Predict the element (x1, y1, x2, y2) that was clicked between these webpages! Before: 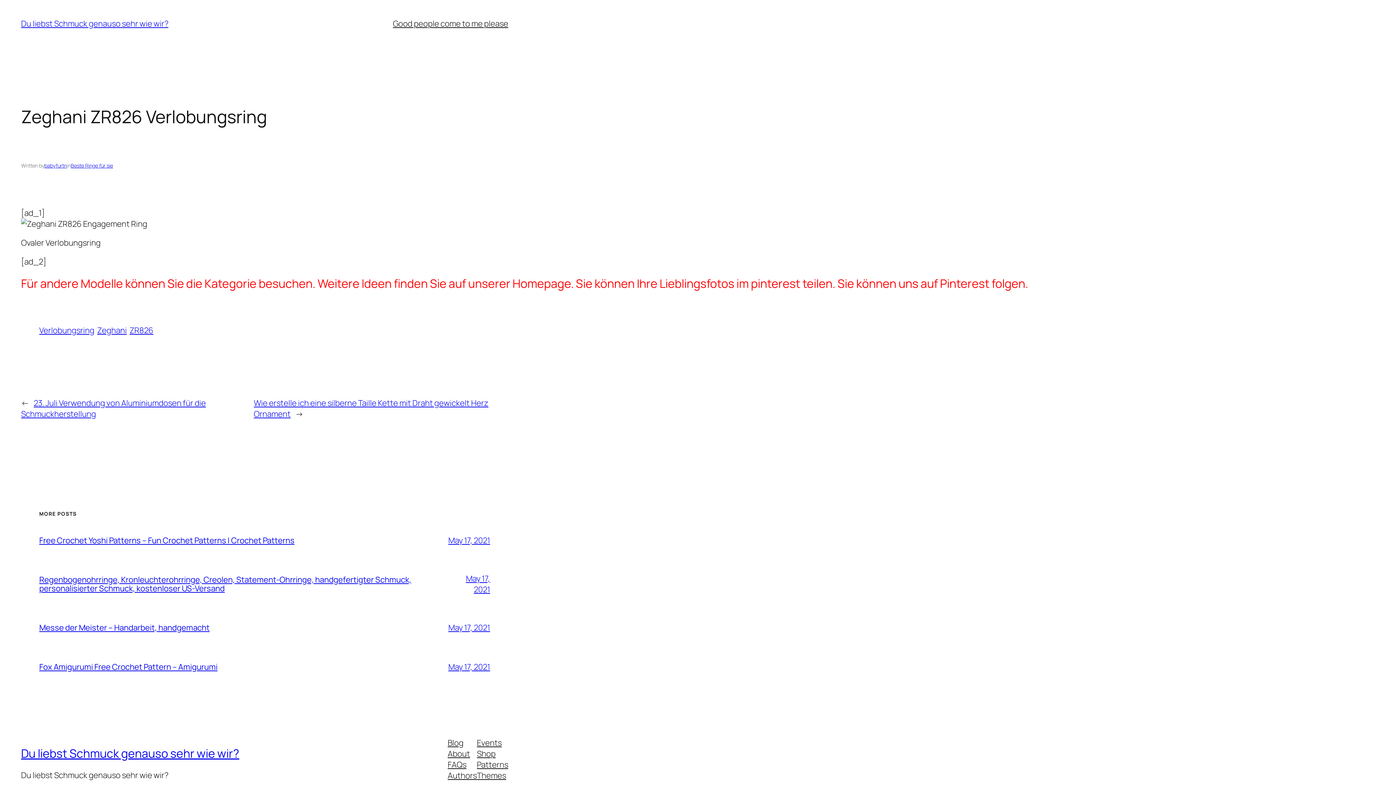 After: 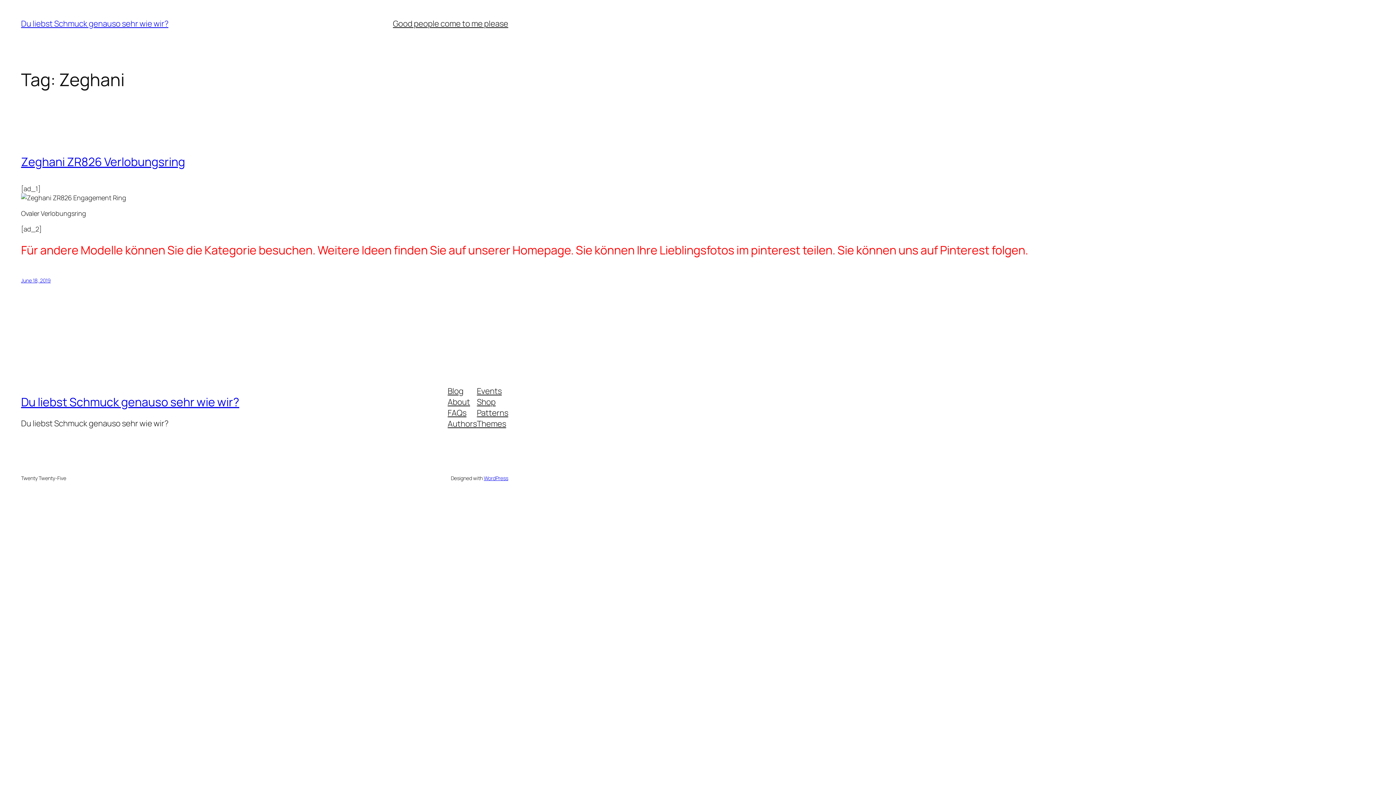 Action: label: Zeghani bbox: (97, 325, 126, 336)